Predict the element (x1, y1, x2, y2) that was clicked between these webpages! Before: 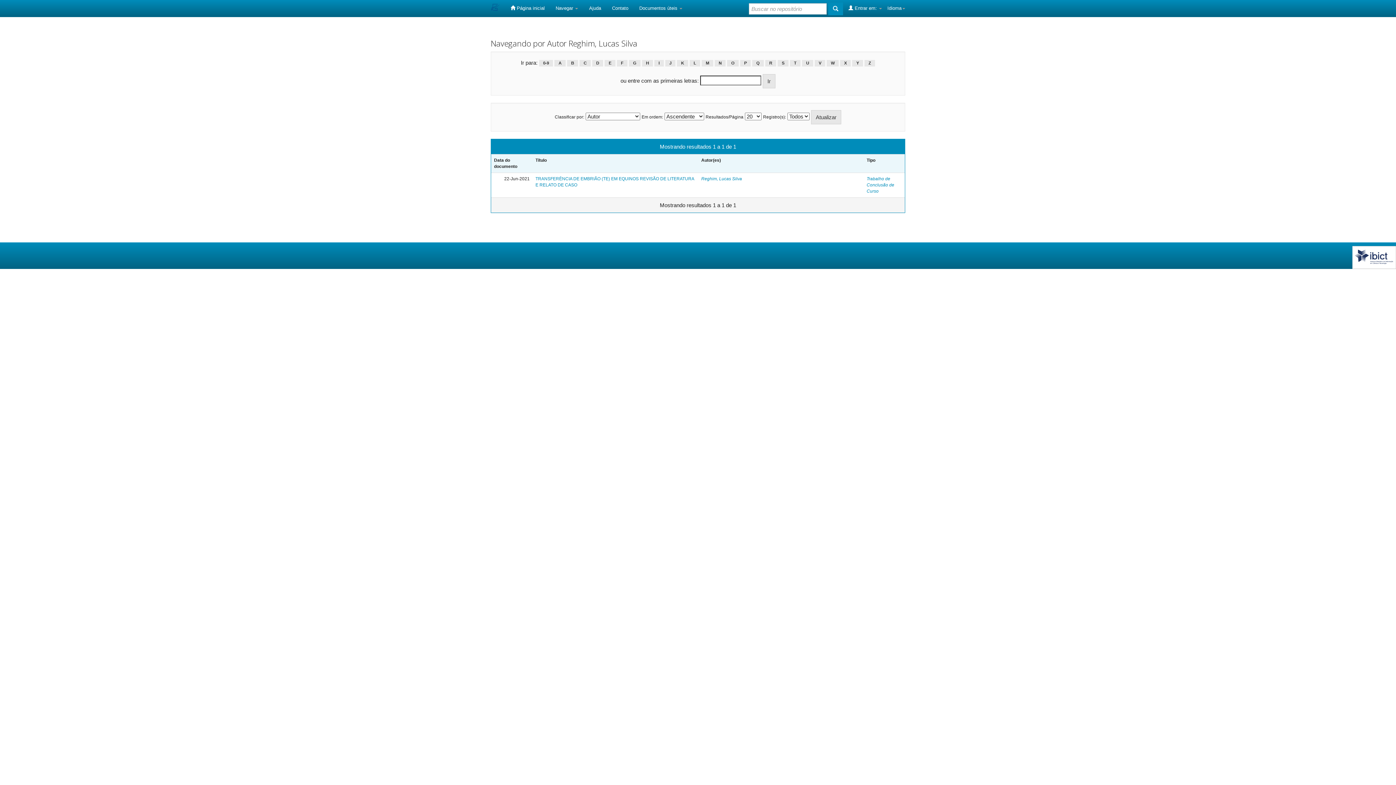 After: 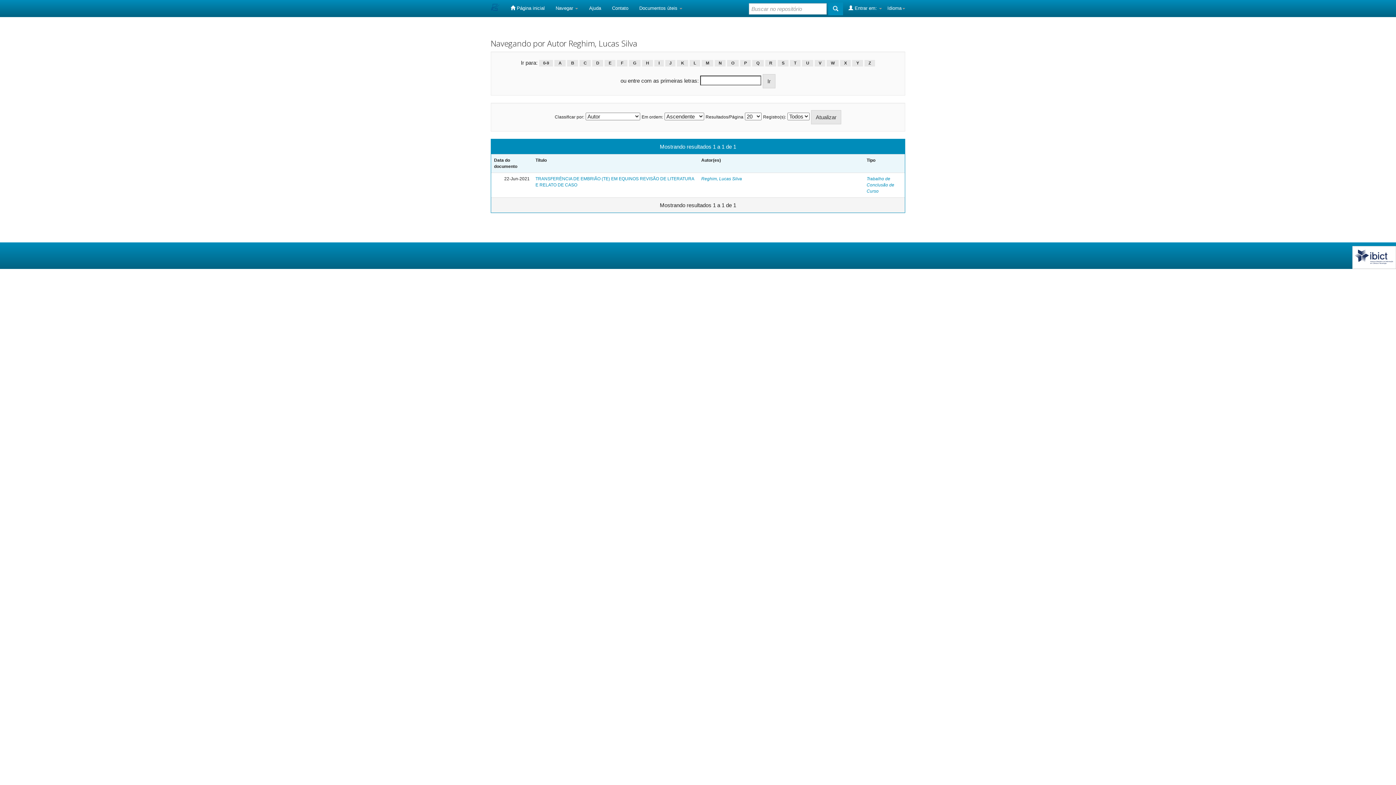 Action: bbox: (617, 60, 627, 66) label: F